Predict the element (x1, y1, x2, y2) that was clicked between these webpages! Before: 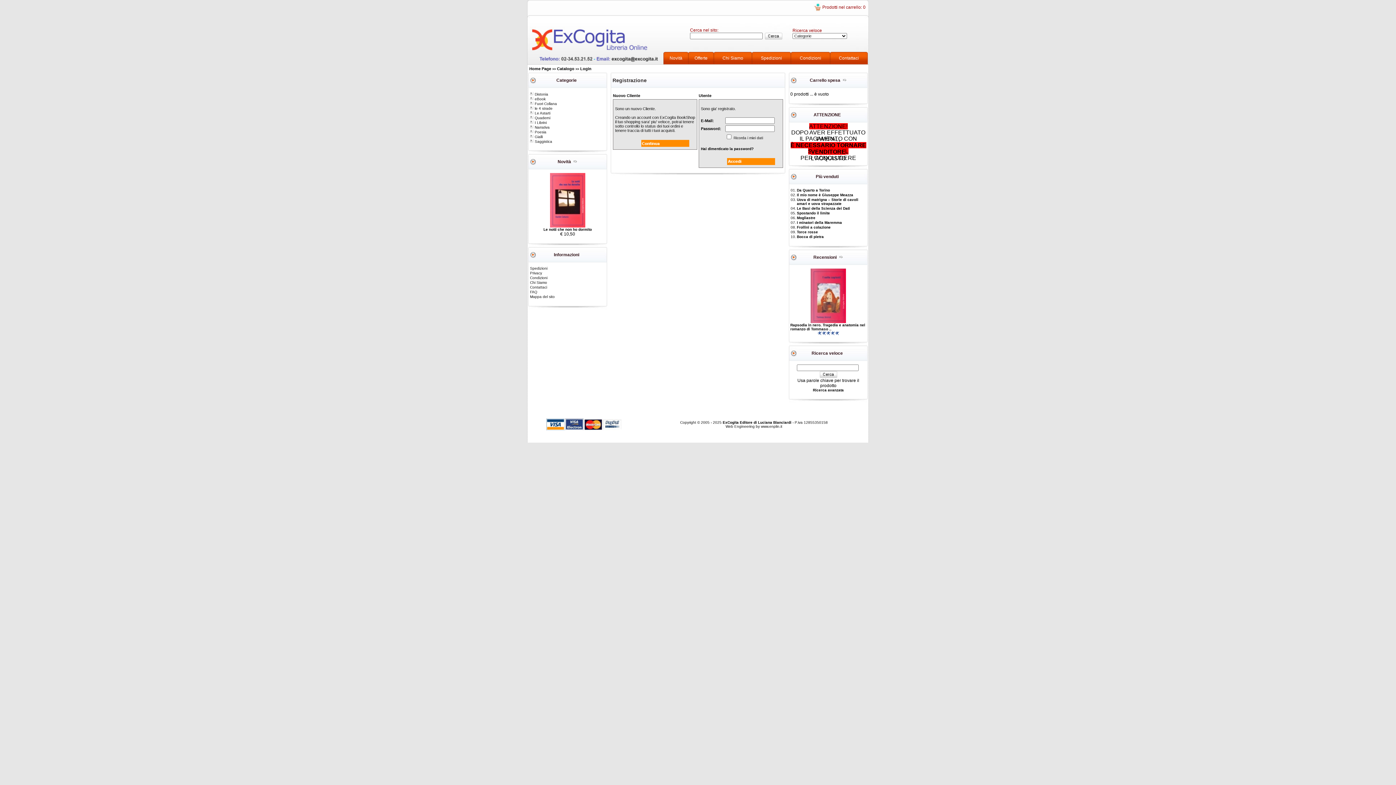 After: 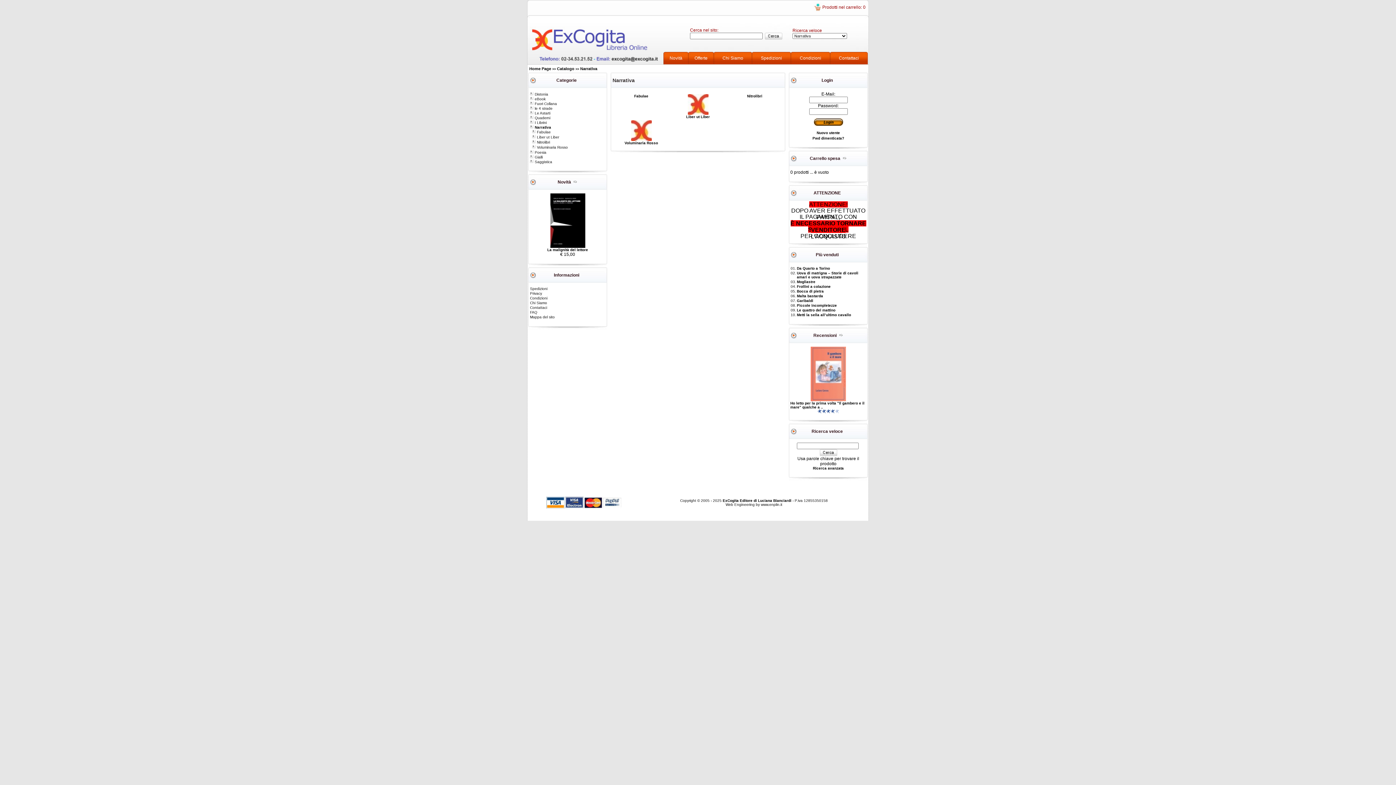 Action: bbox: (529, 125, 549, 129) label:  Narrativa